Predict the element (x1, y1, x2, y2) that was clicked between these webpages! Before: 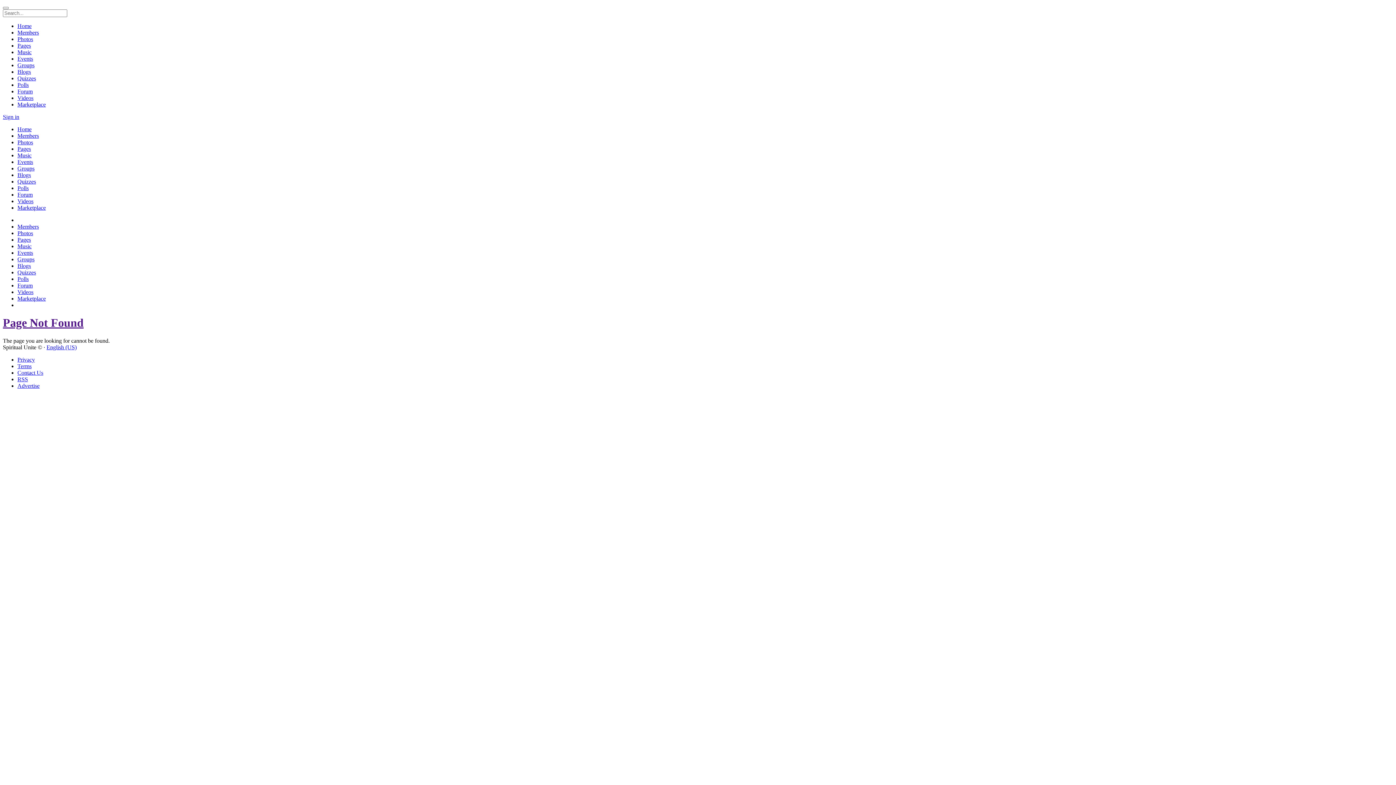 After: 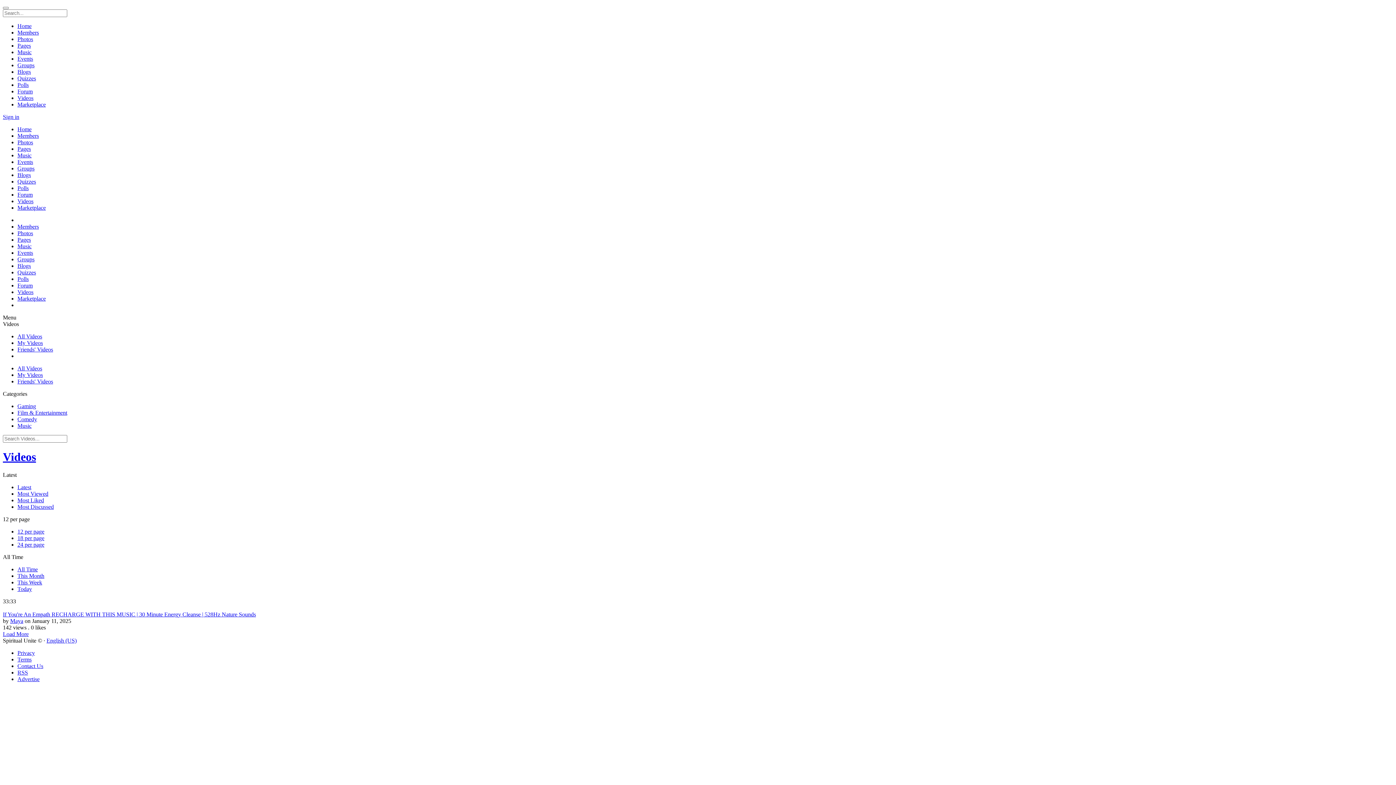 Action: bbox: (17, 289, 33, 295) label: Videos